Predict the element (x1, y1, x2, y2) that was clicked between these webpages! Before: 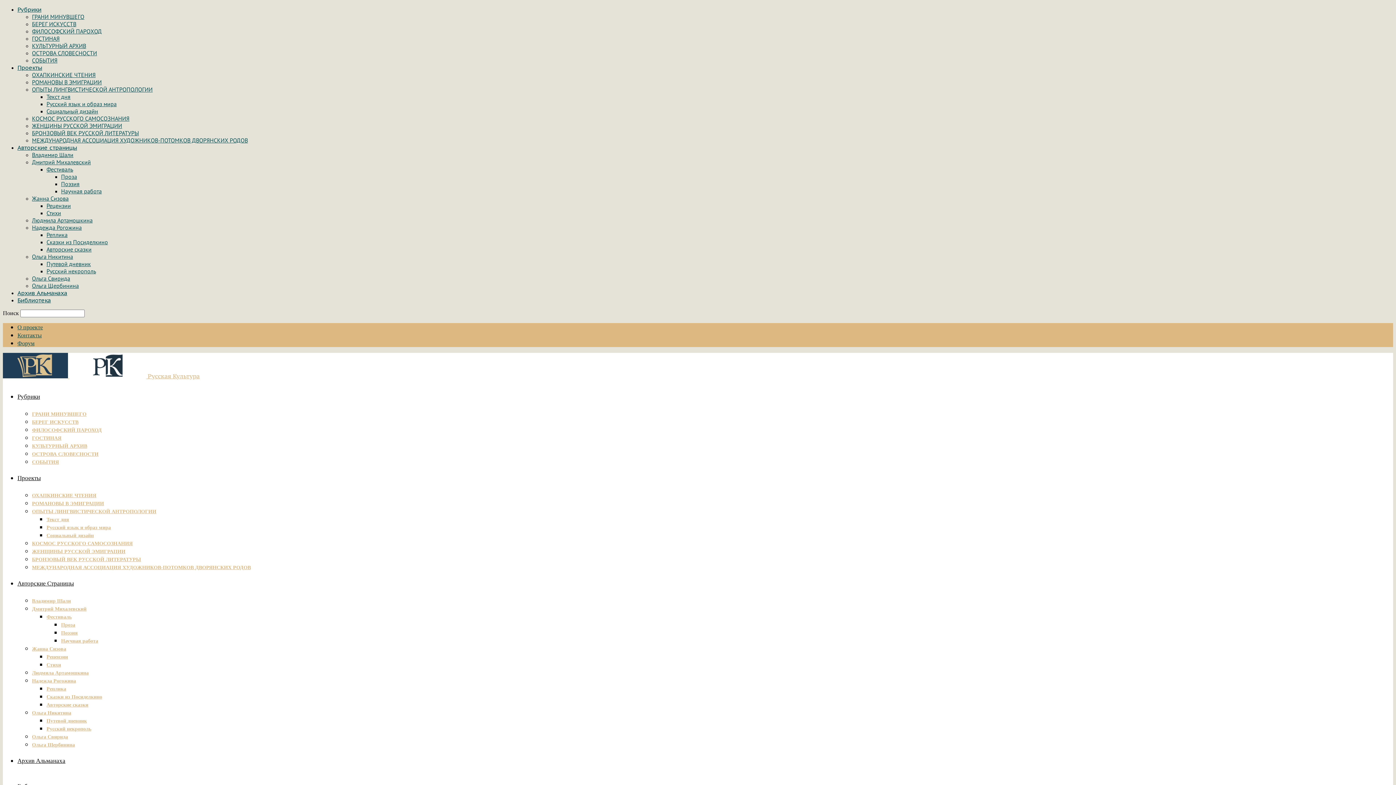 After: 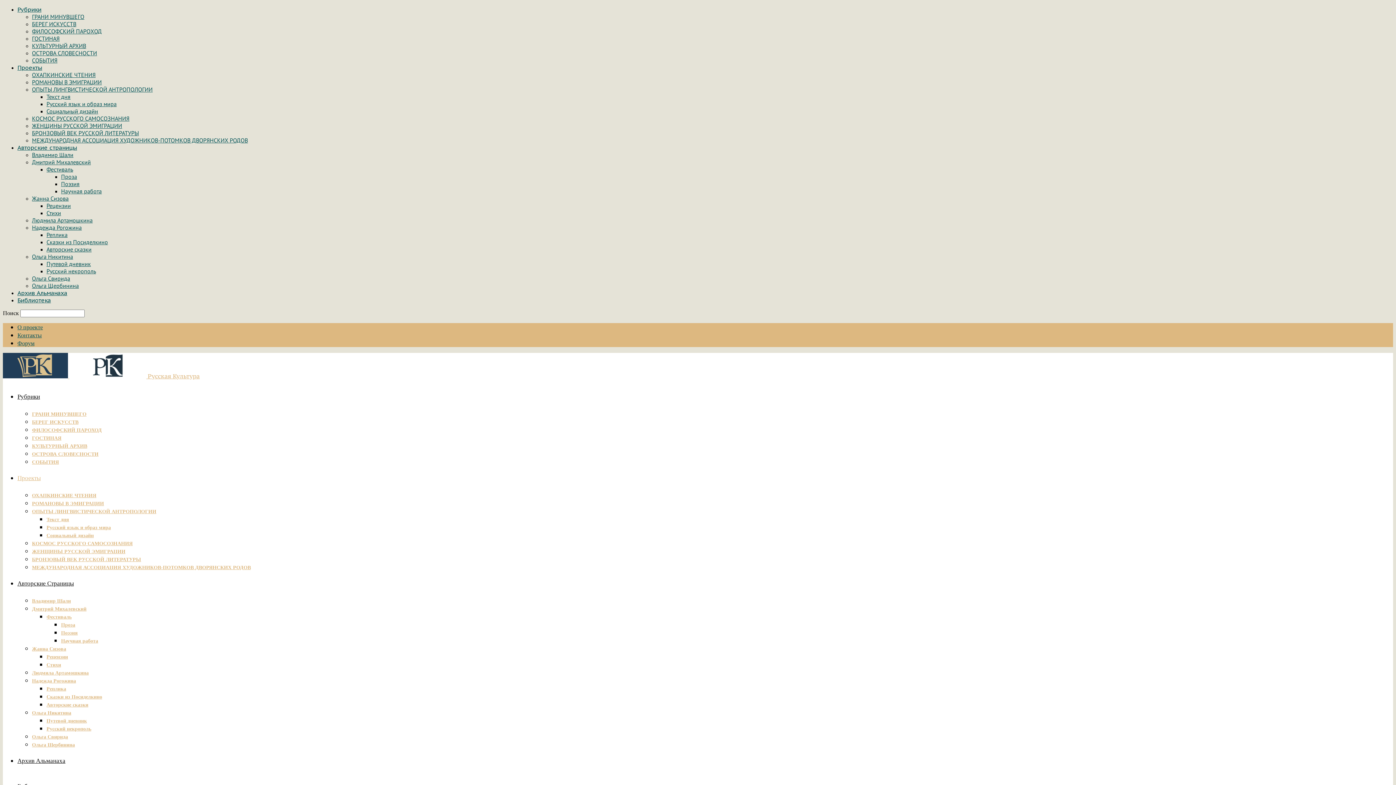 Action: label: Проекты bbox: (17, 474, 40, 481)